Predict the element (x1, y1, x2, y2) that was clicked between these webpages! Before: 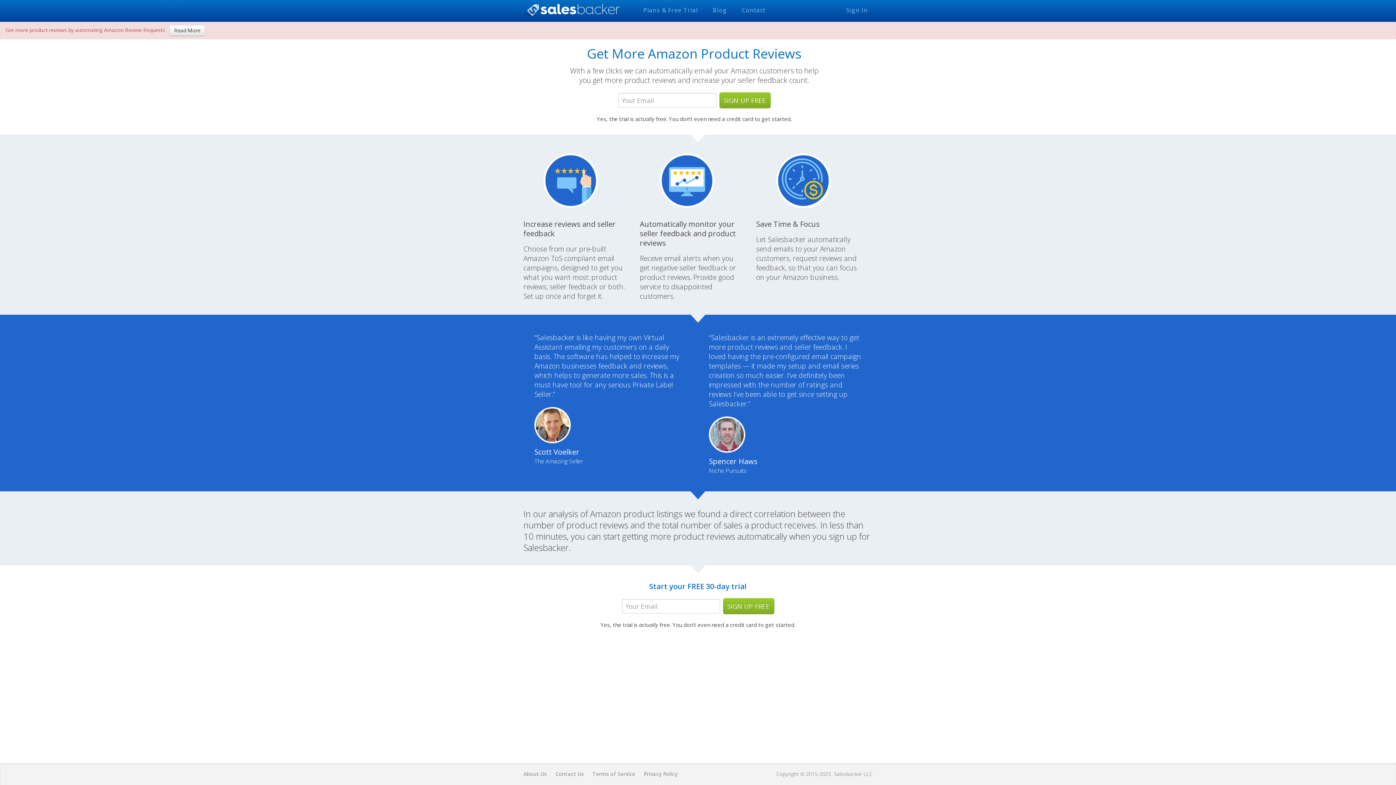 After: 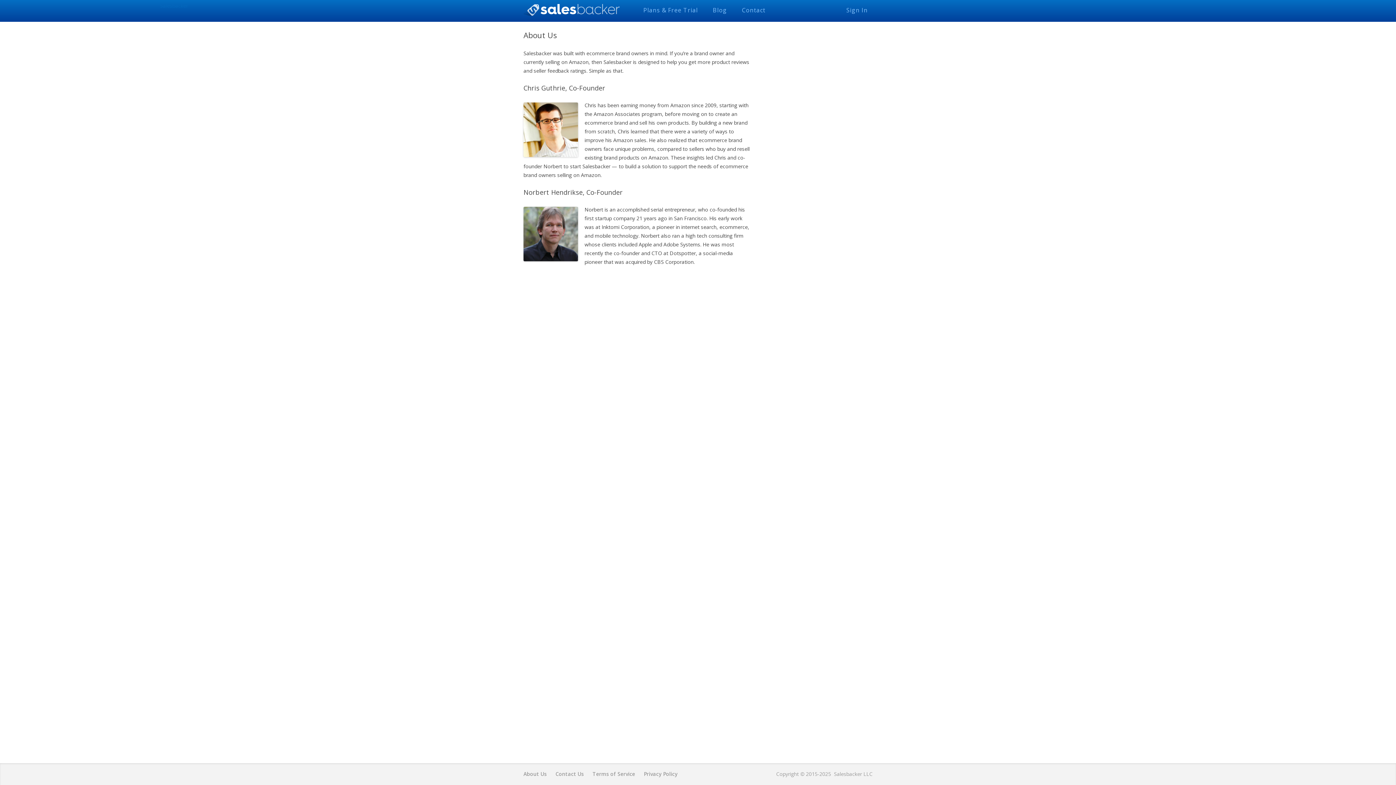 Action: bbox: (523, 770, 546, 777) label: About Us